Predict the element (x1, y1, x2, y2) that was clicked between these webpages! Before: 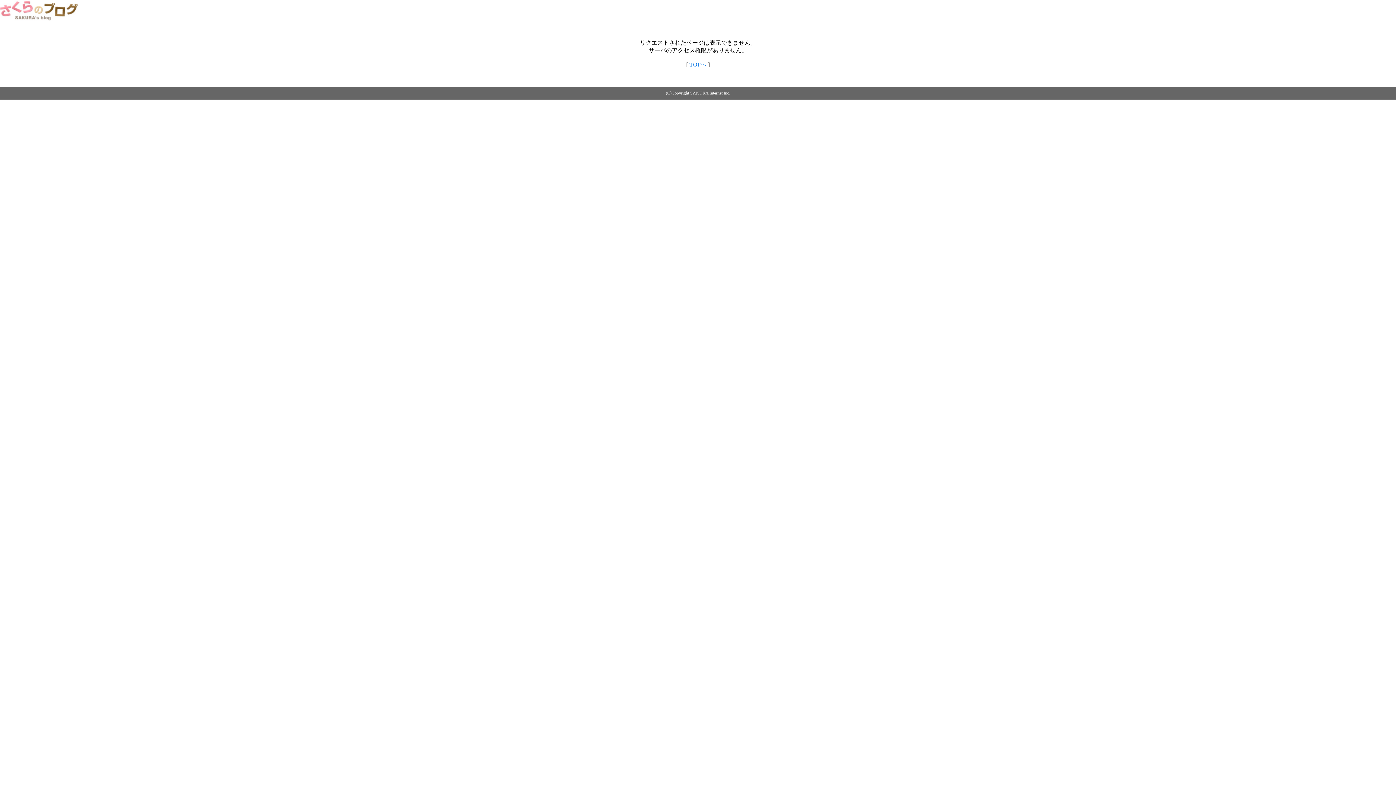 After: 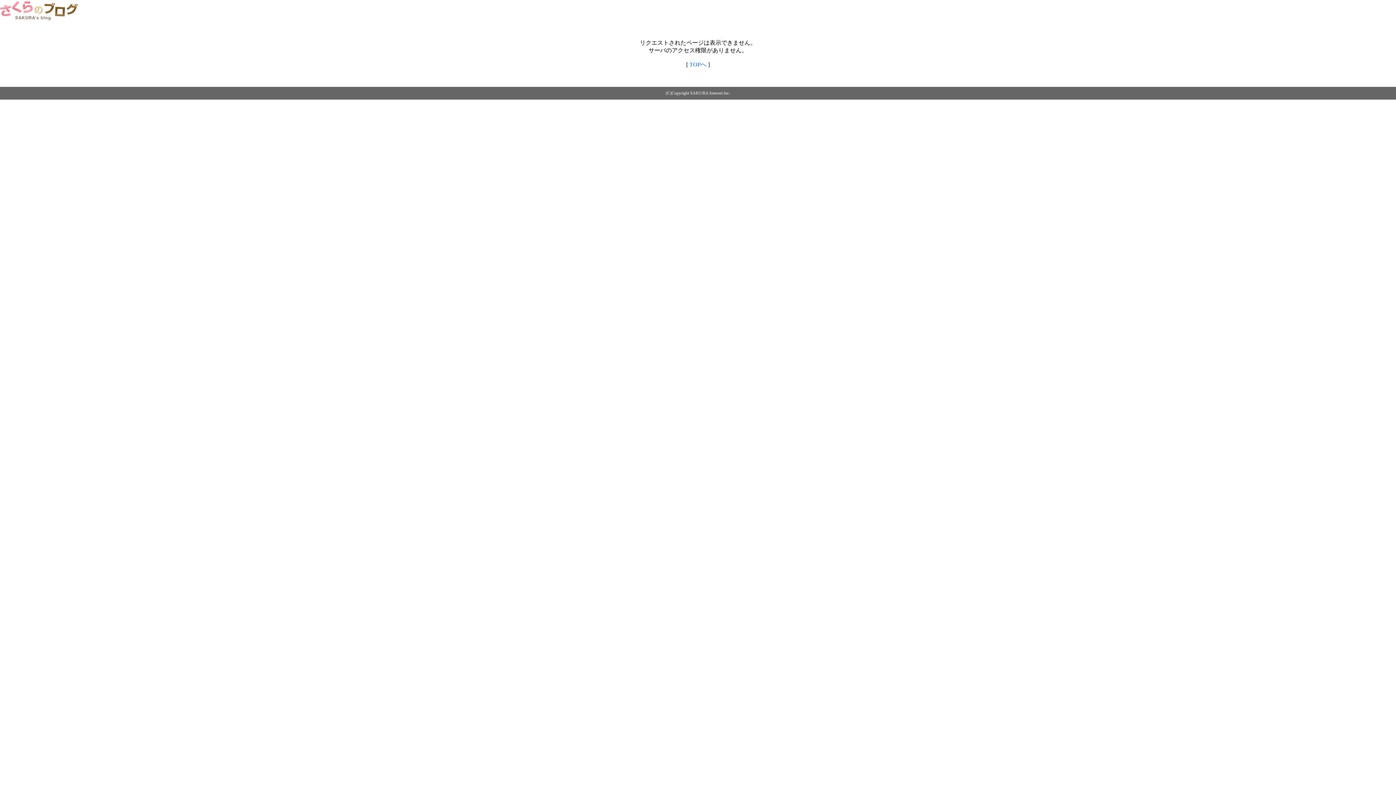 Action: bbox: (689, 61, 706, 67) label: TOPへ